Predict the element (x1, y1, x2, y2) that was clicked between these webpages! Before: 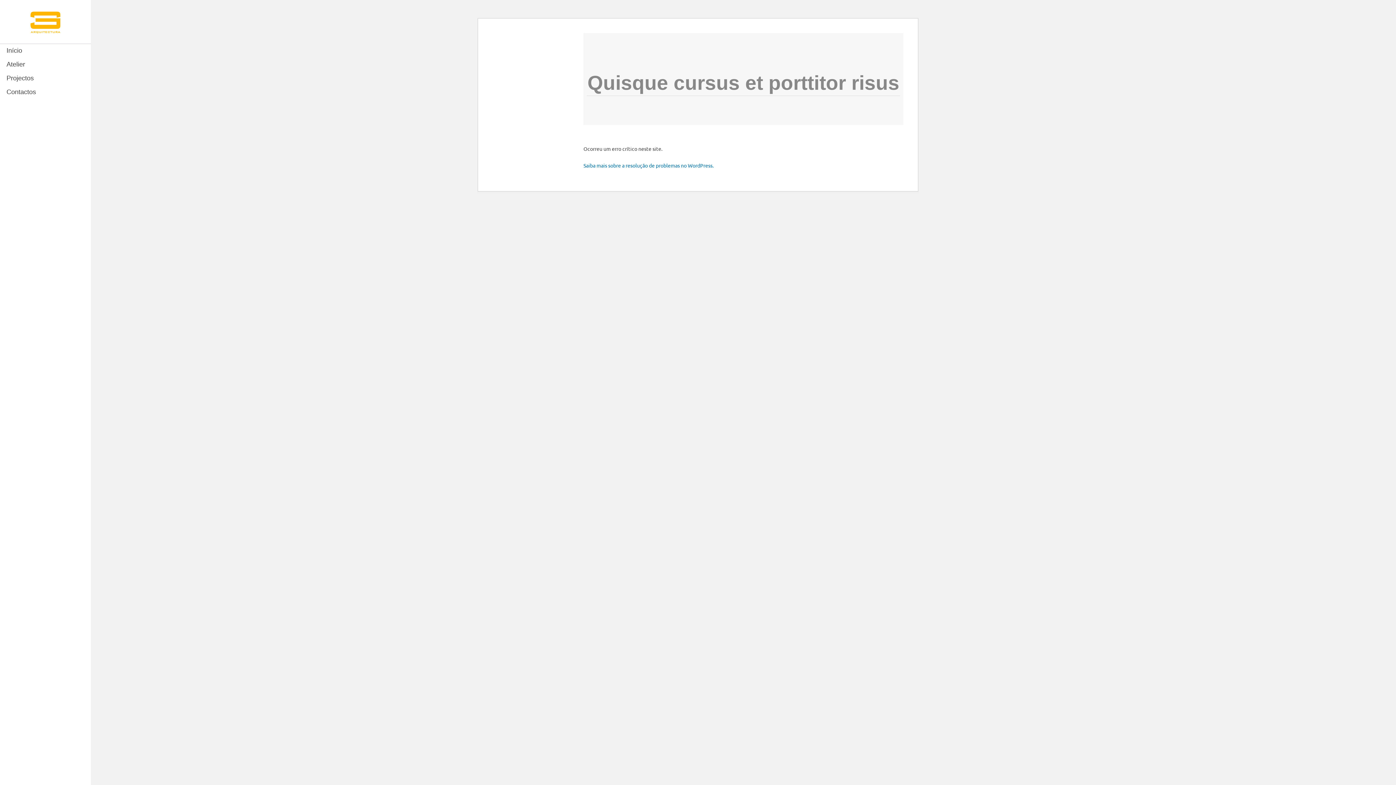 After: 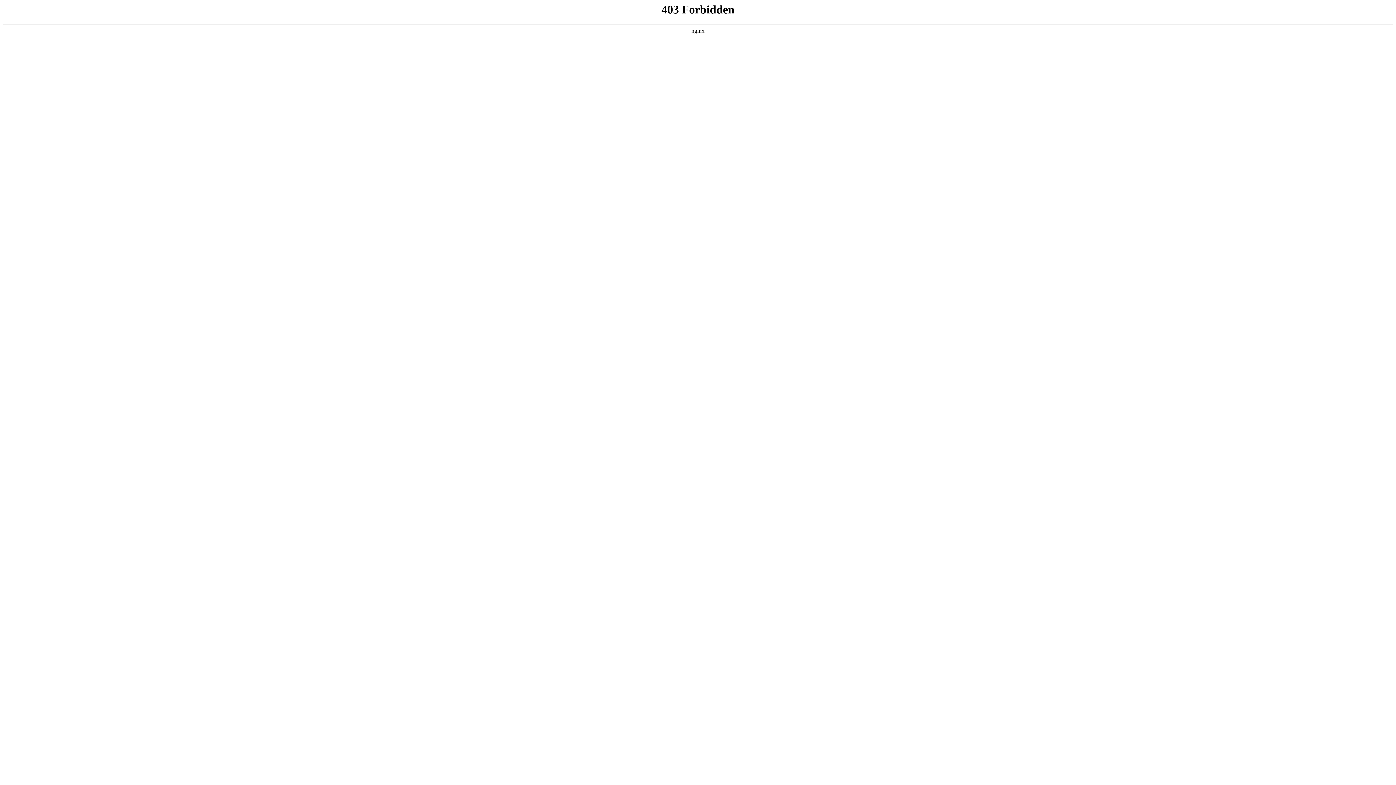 Action: label: Saiba mais sobre a resolução de problemas no WordPress. bbox: (583, 162, 713, 168)